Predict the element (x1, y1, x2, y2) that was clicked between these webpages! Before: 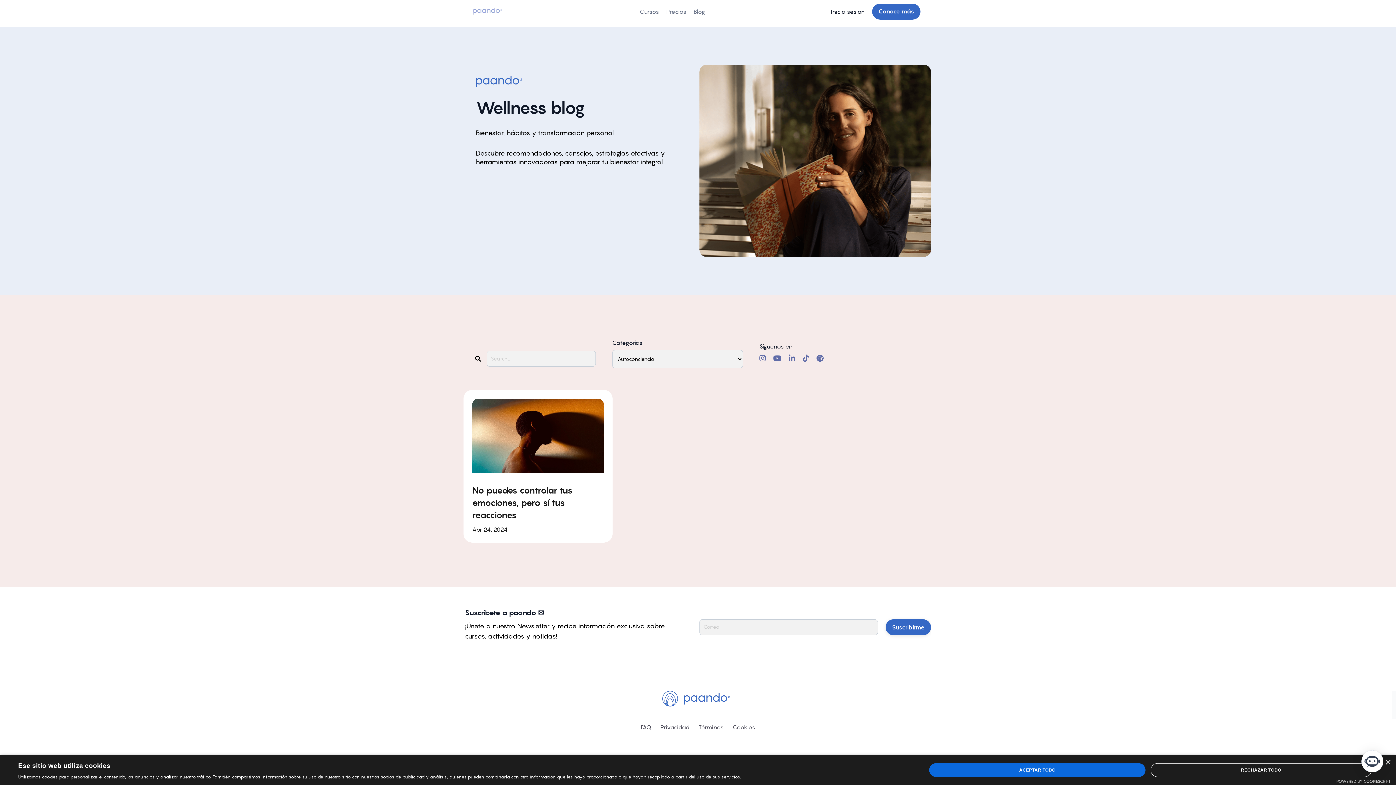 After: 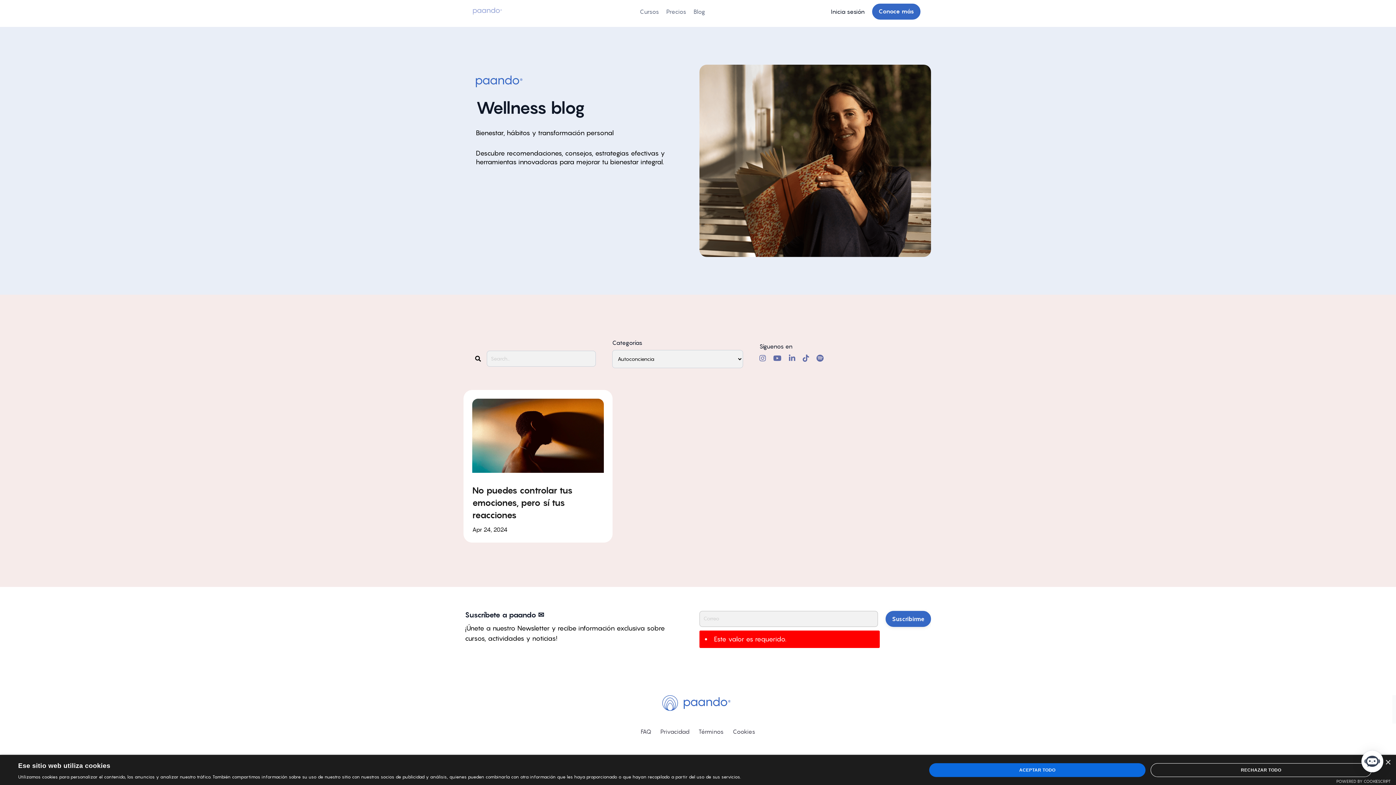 Action: bbox: (885, 619, 931, 635) label: Suscribirme